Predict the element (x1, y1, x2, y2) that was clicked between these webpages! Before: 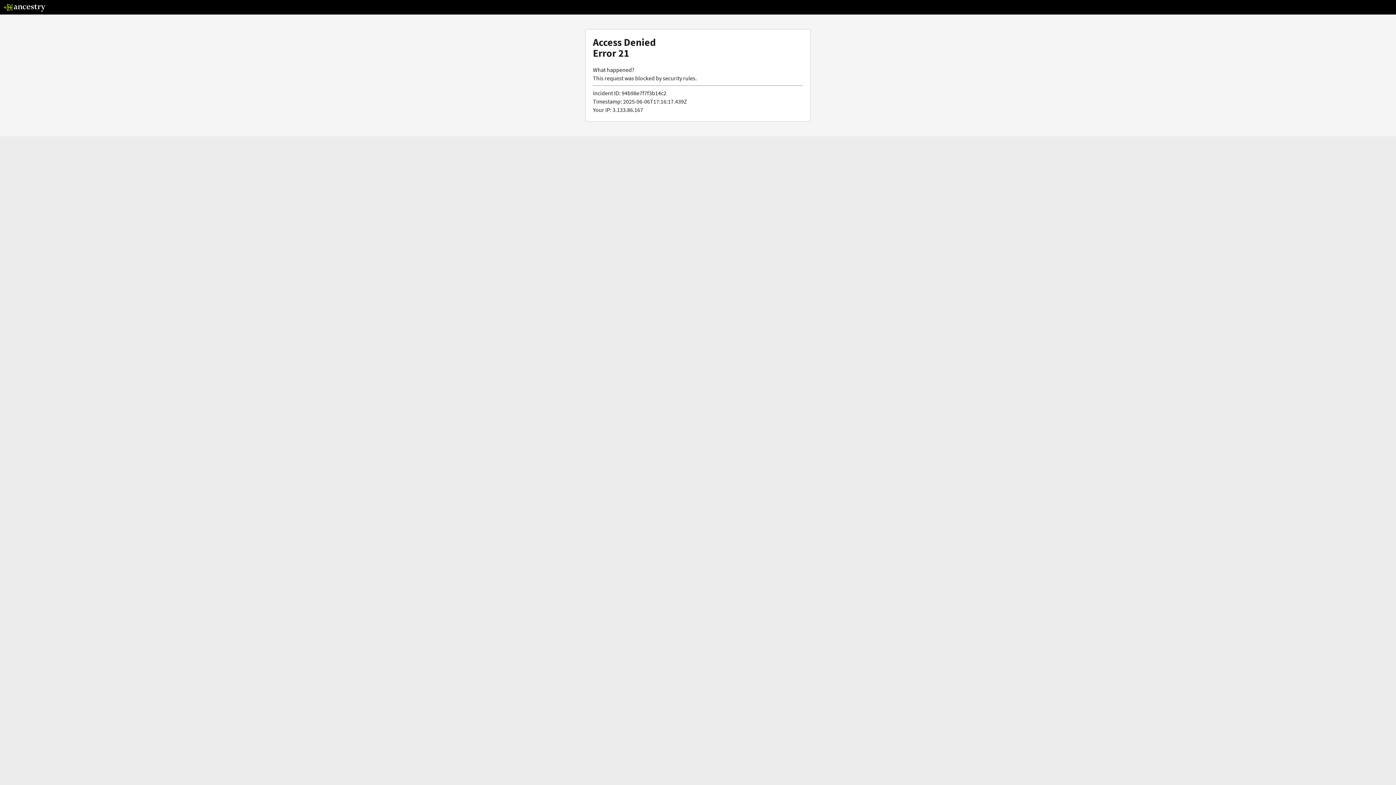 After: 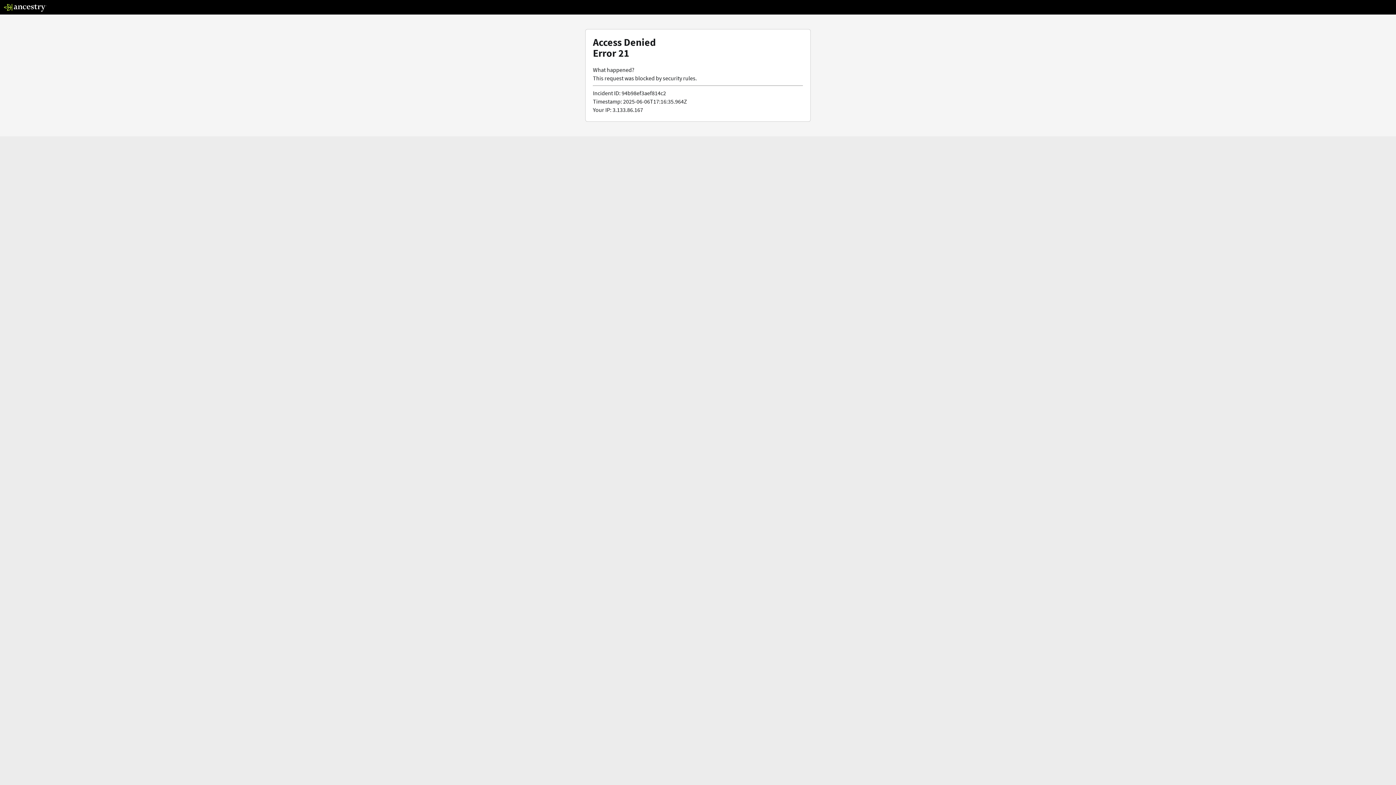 Action: bbox: (3, 5, 46, 13)